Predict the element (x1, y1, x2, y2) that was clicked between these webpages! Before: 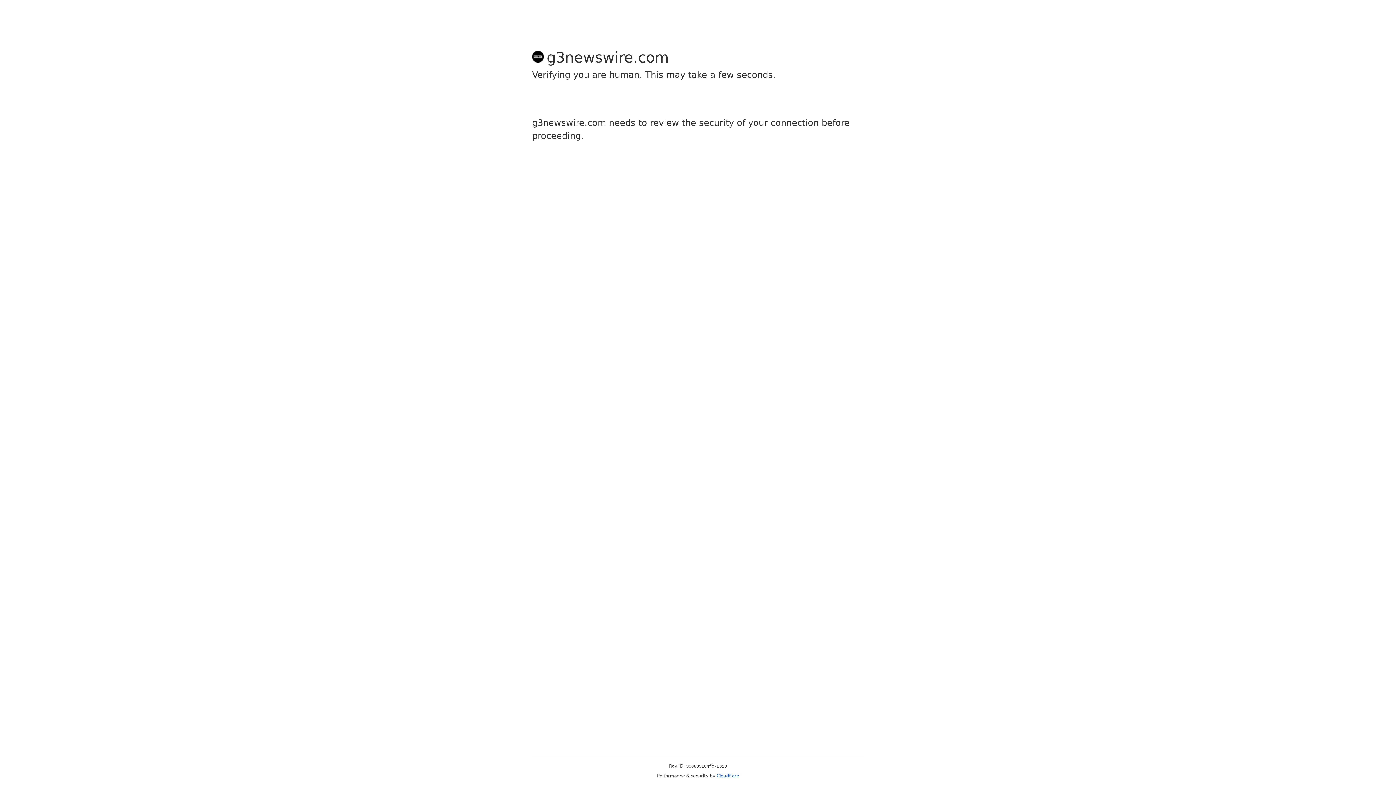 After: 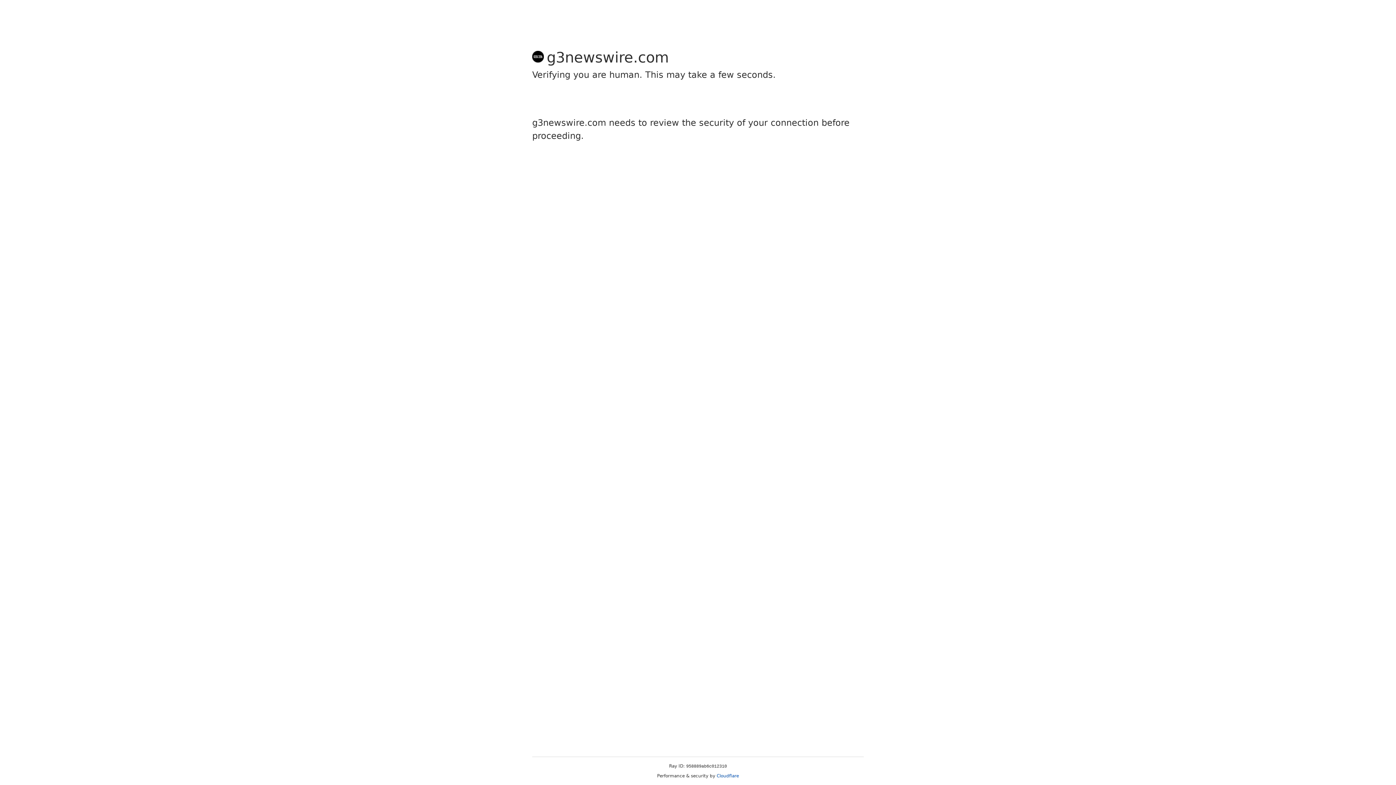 Action: label: Cloudflare bbox: (716, 773, 739, 778)